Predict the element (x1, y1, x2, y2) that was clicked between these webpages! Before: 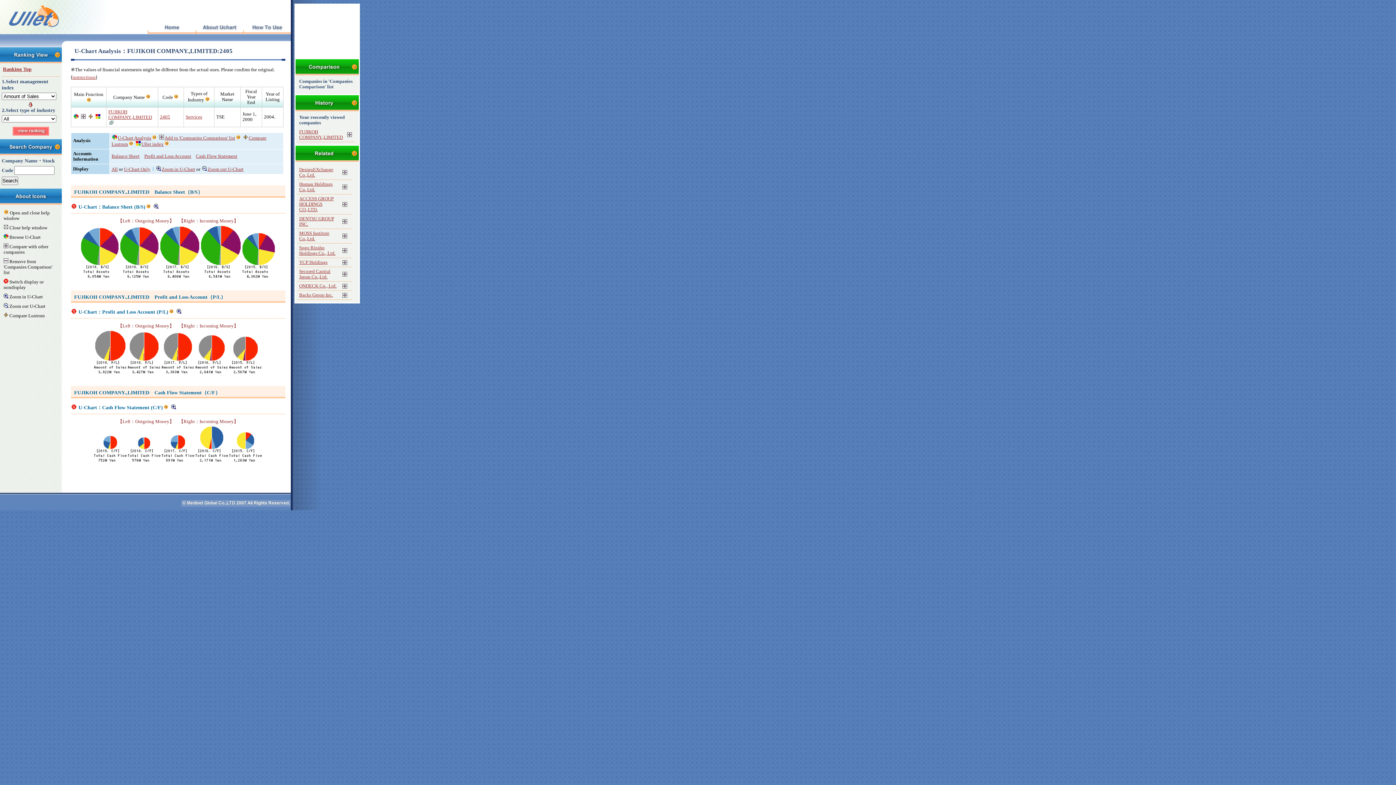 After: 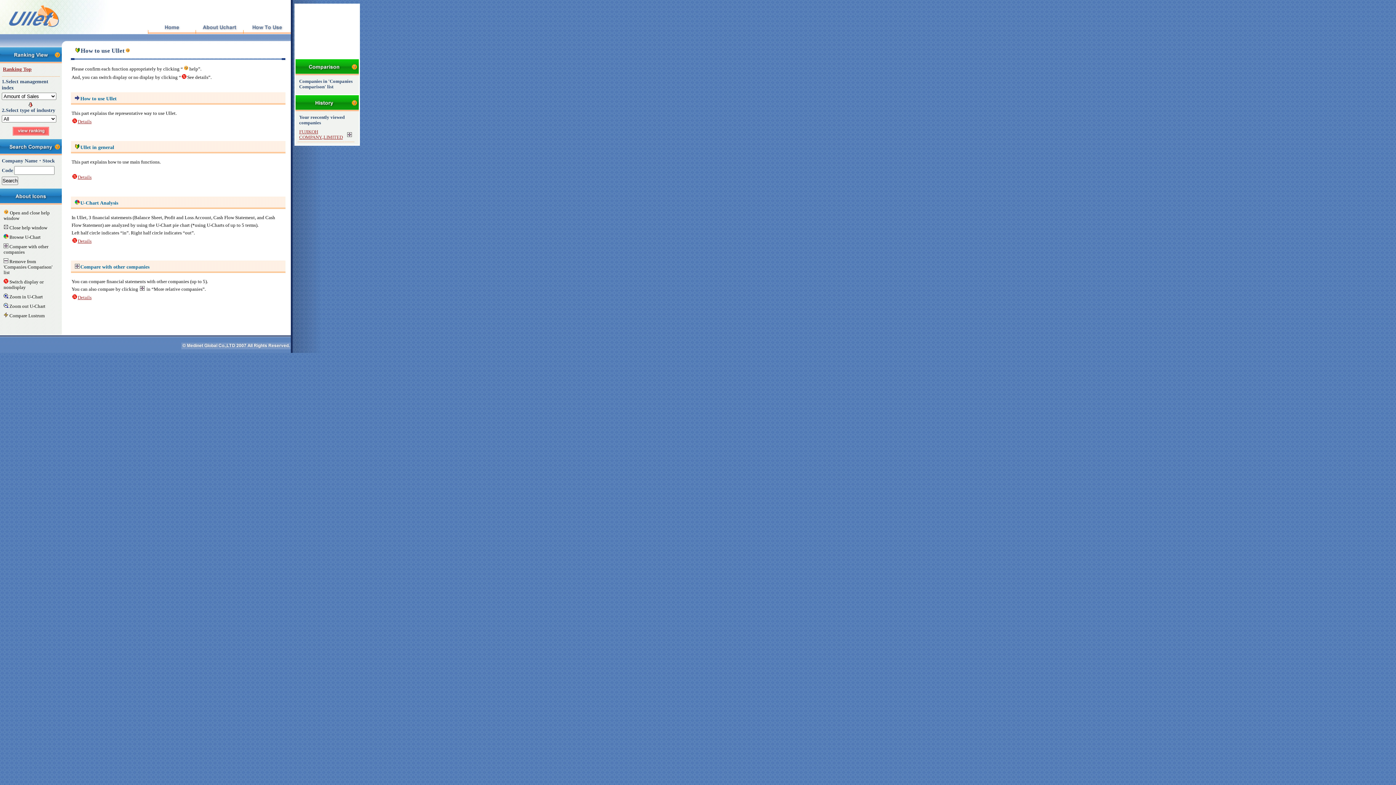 Action: label: How To Use bbox: (243, 21, 290, 34)